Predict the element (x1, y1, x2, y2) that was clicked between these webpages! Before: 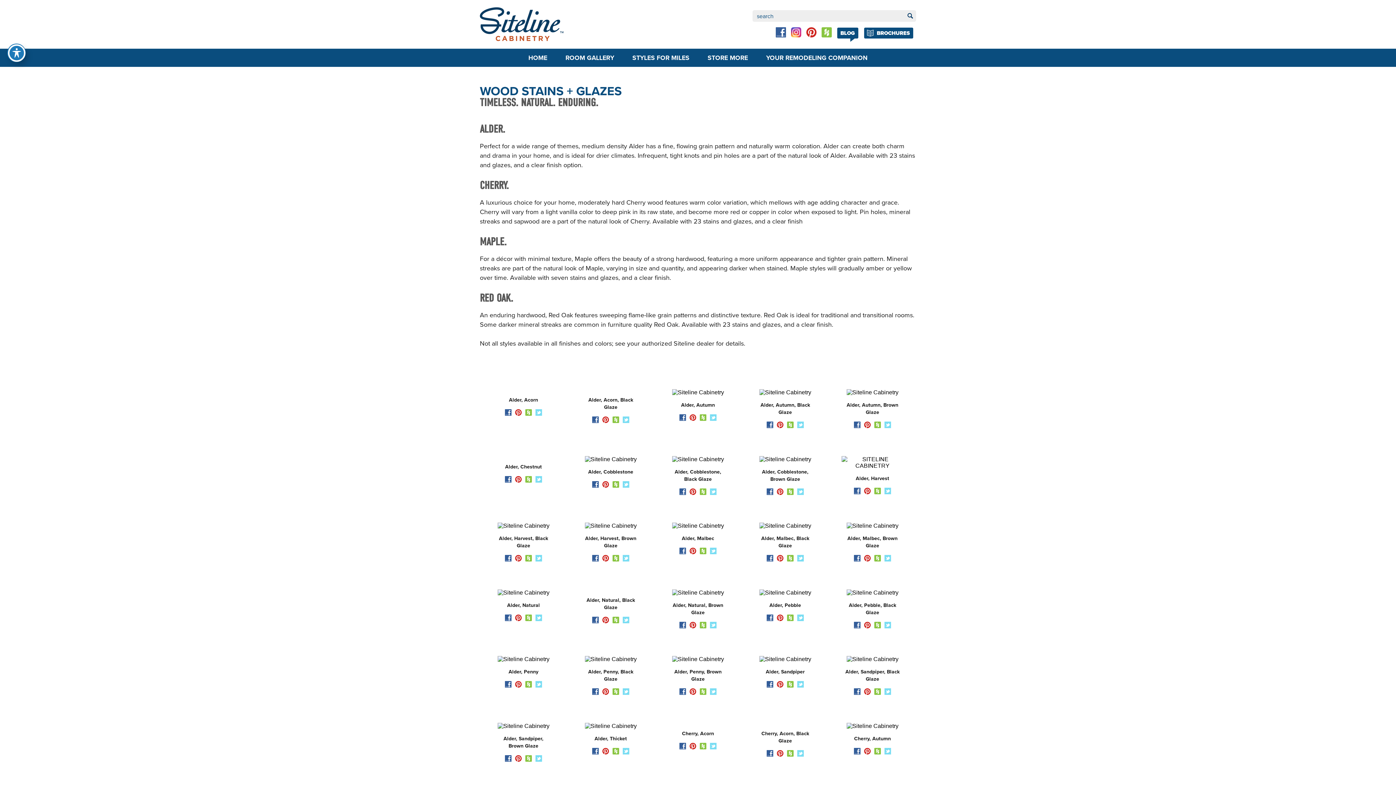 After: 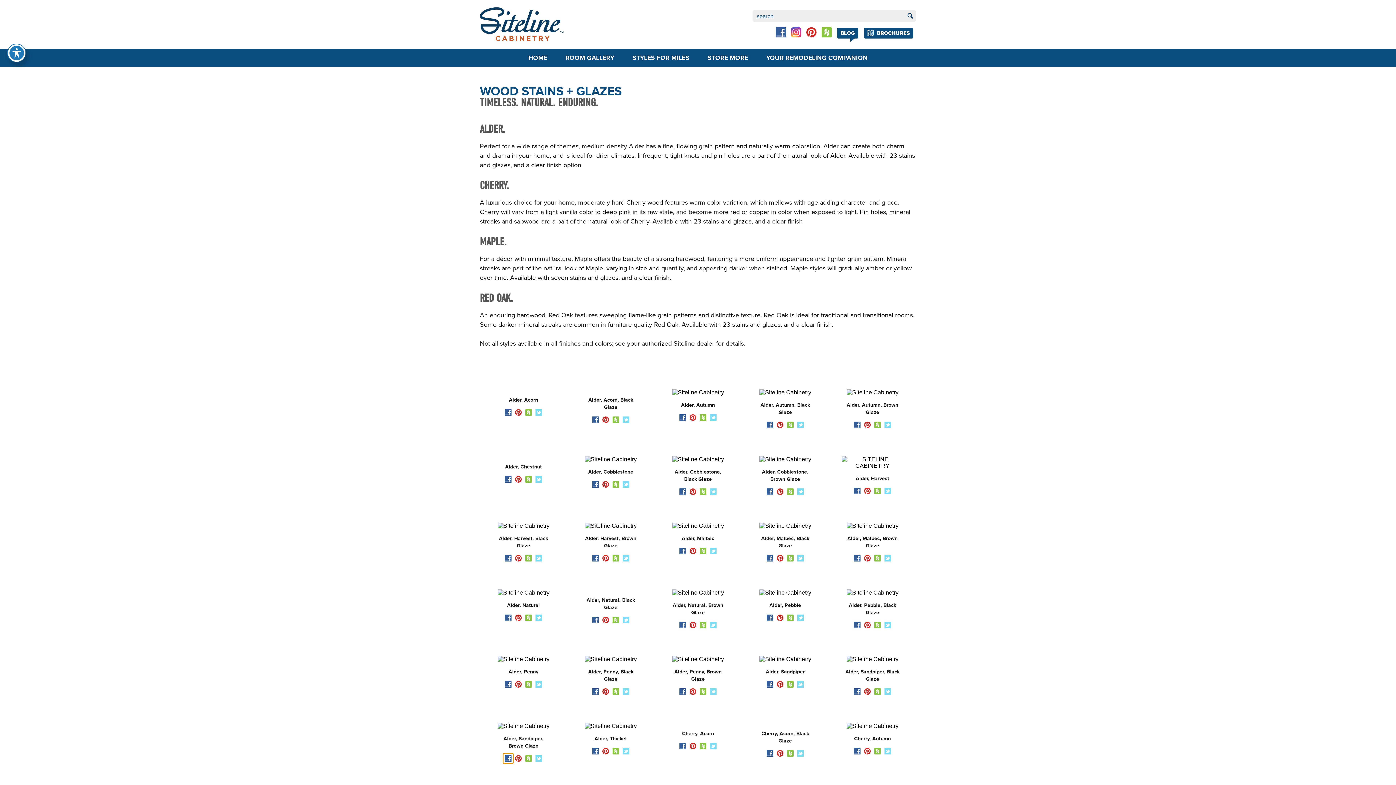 Action: label: SHARE TO FACEBOOK bbox: (503, 753, 513, 763)